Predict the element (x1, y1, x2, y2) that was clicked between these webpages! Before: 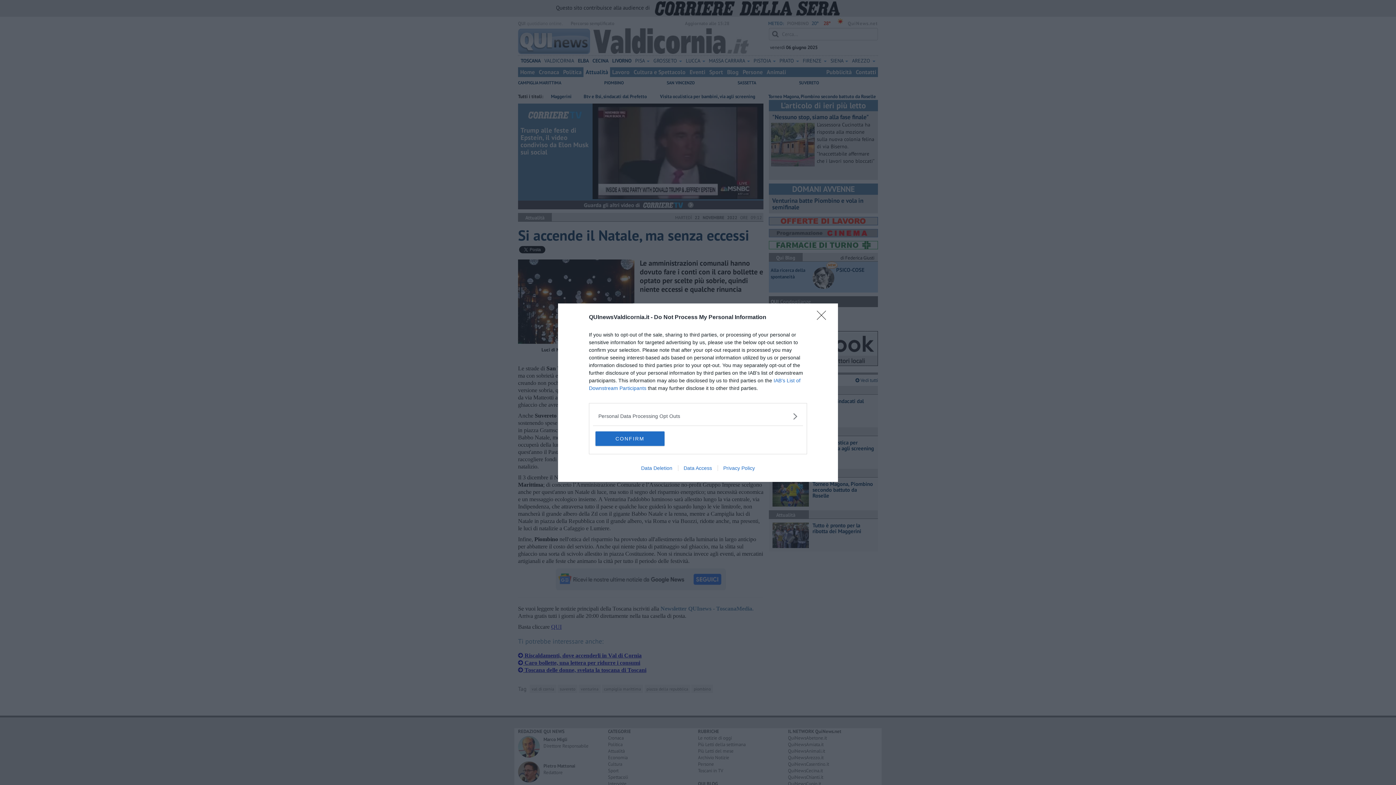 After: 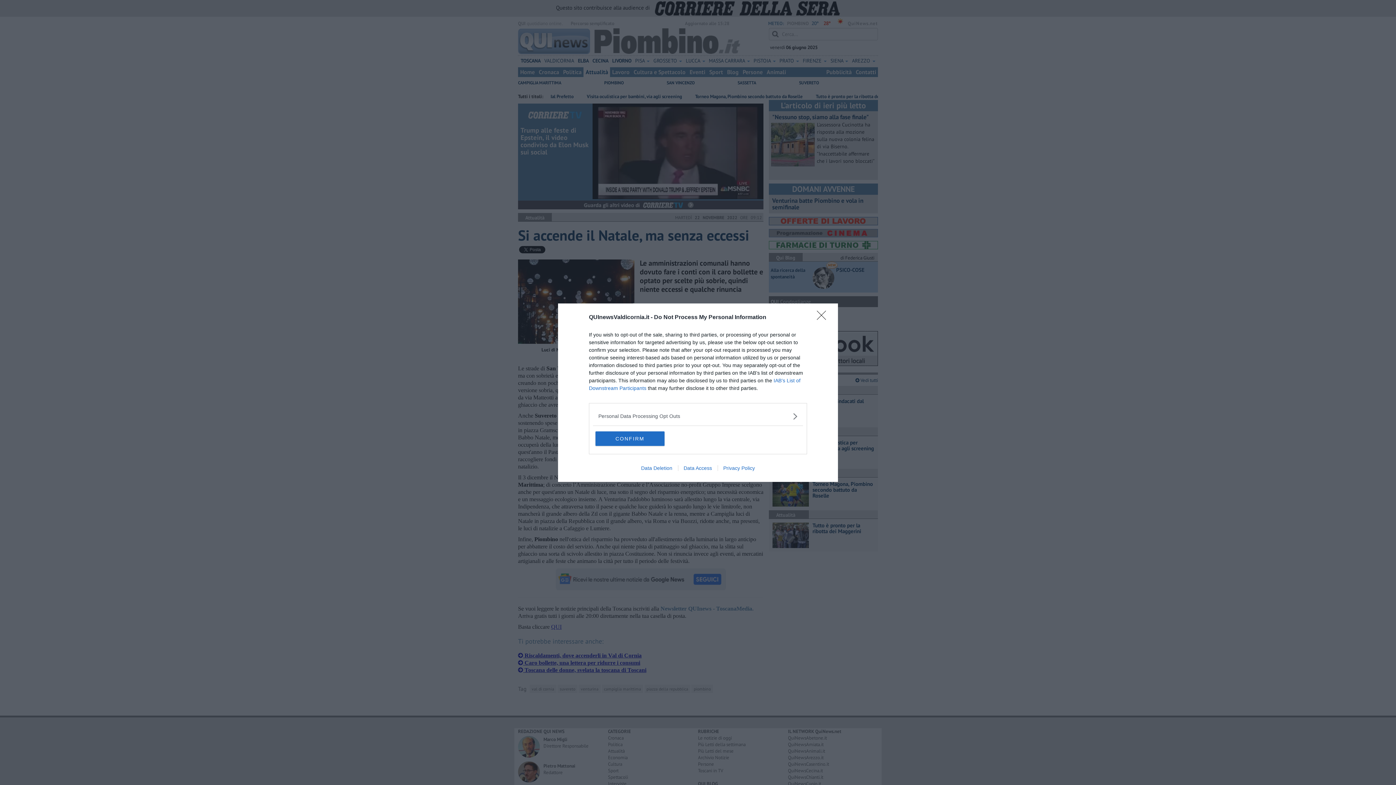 Action: bbox: (678, 465, 717, 471) label: Data Access